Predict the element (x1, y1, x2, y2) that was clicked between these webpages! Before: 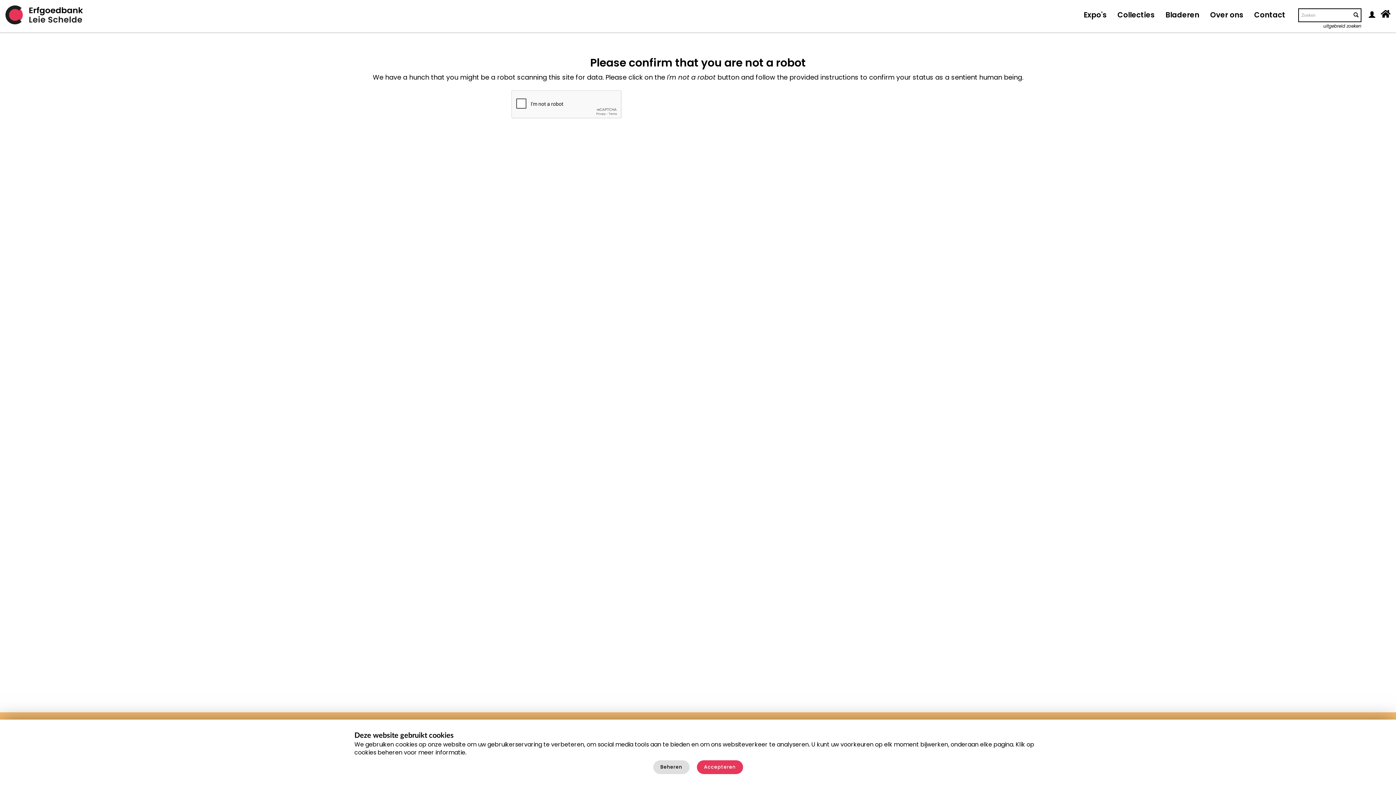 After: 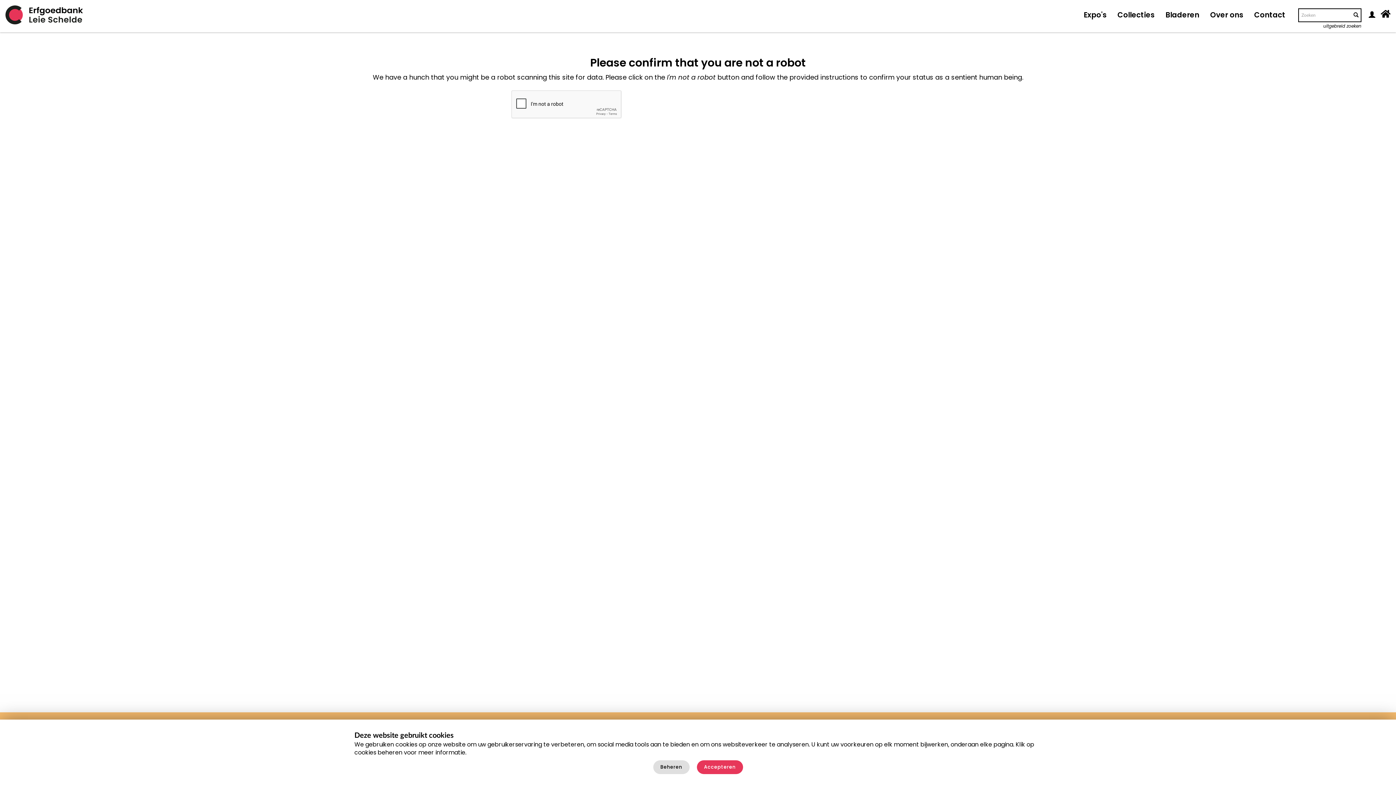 Action: bbox: (1381, 0, 1390, 20)